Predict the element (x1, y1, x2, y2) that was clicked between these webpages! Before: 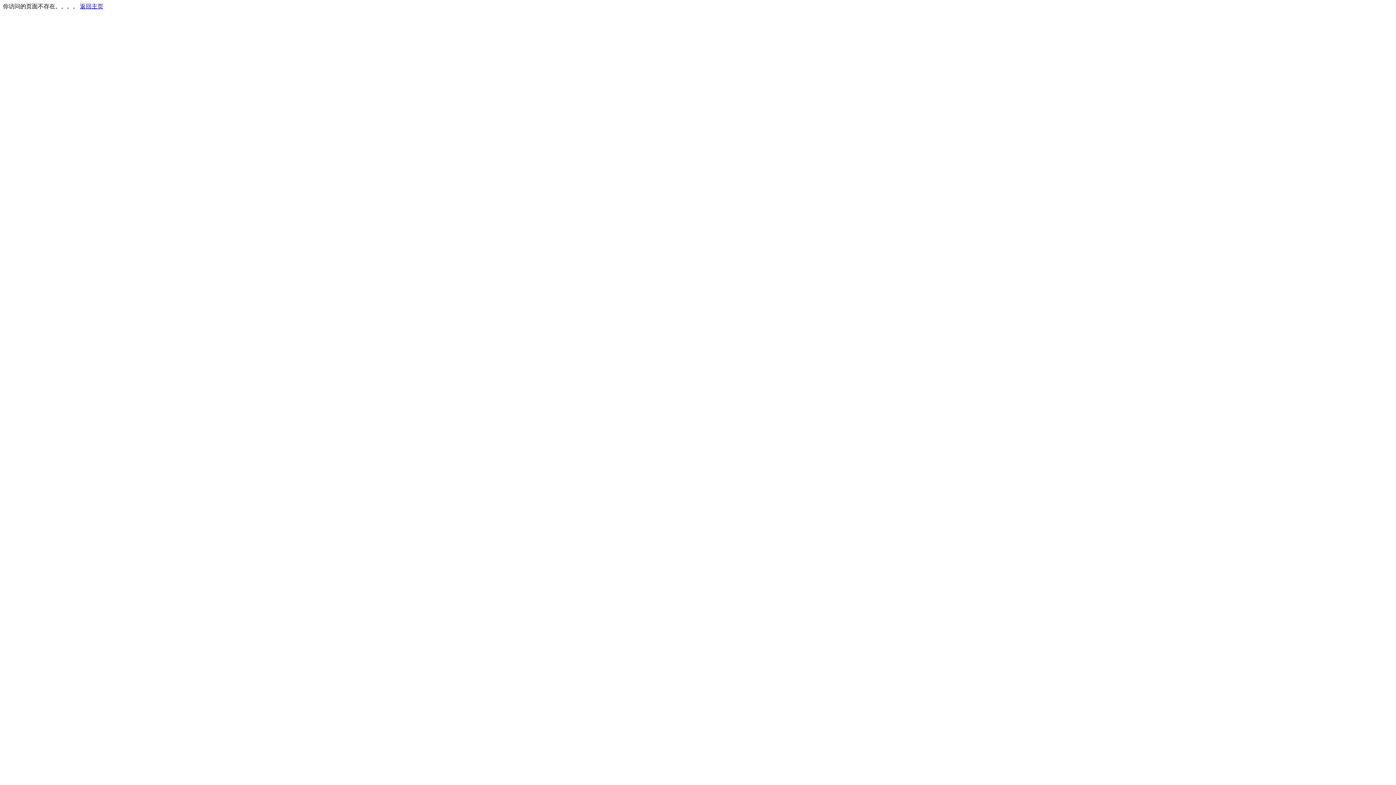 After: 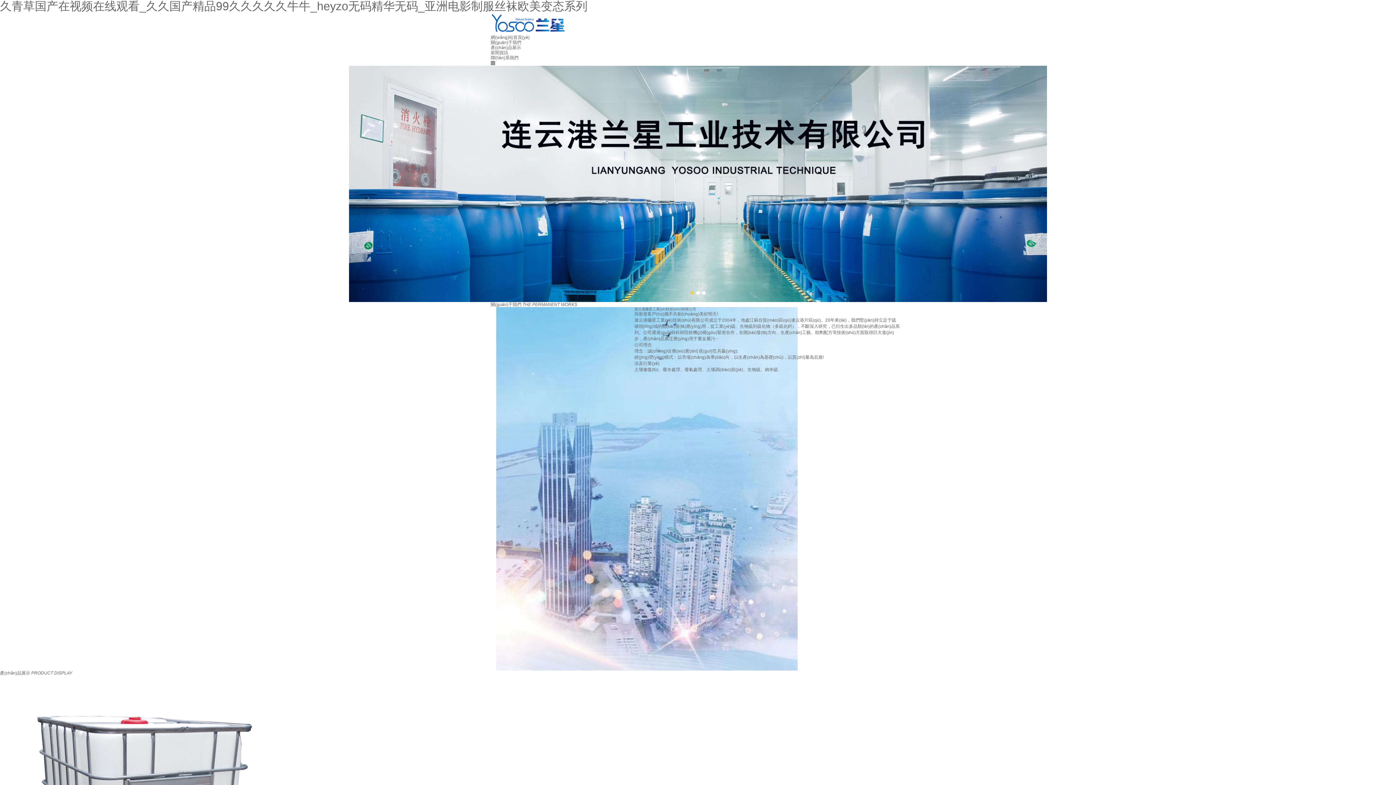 Action: bbox: (80, 3, 103, 9) label: 返回主页